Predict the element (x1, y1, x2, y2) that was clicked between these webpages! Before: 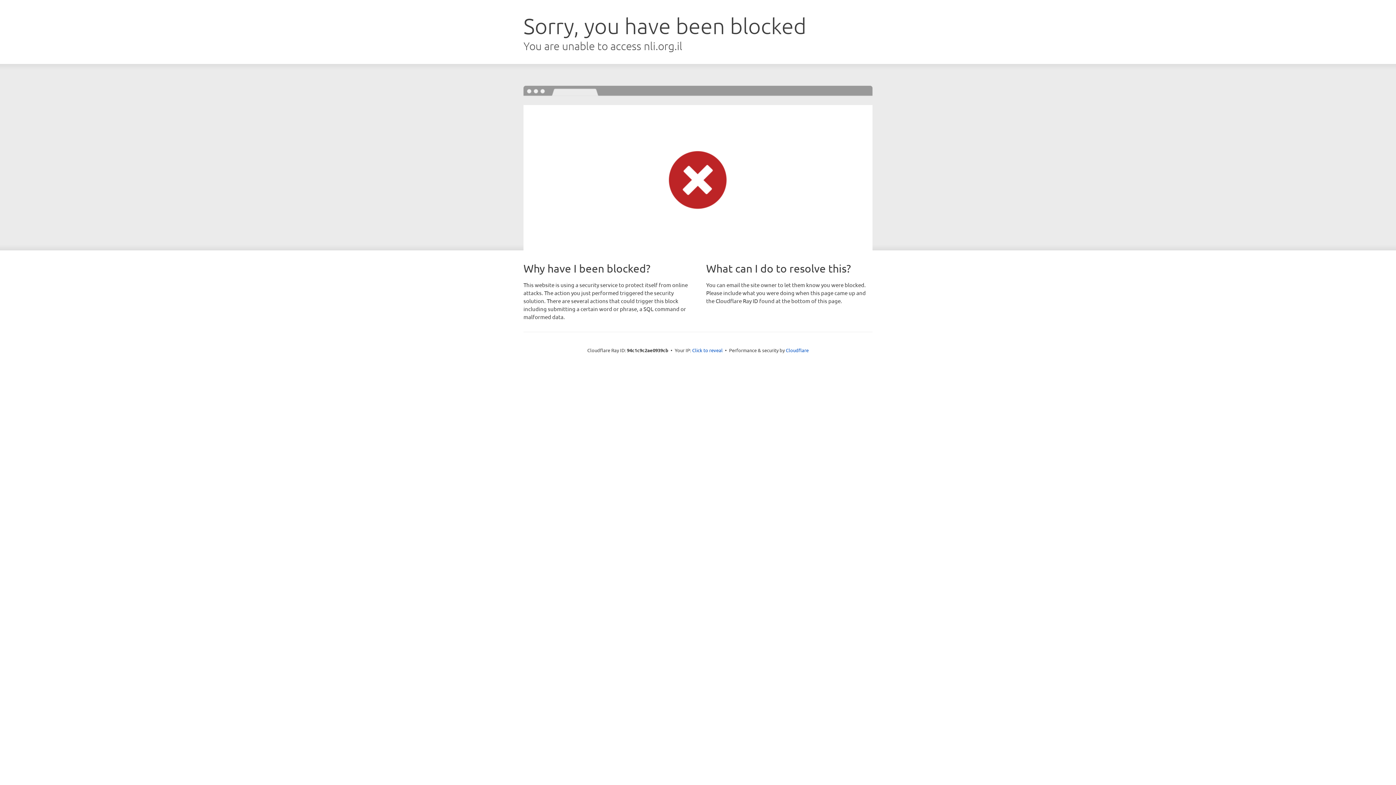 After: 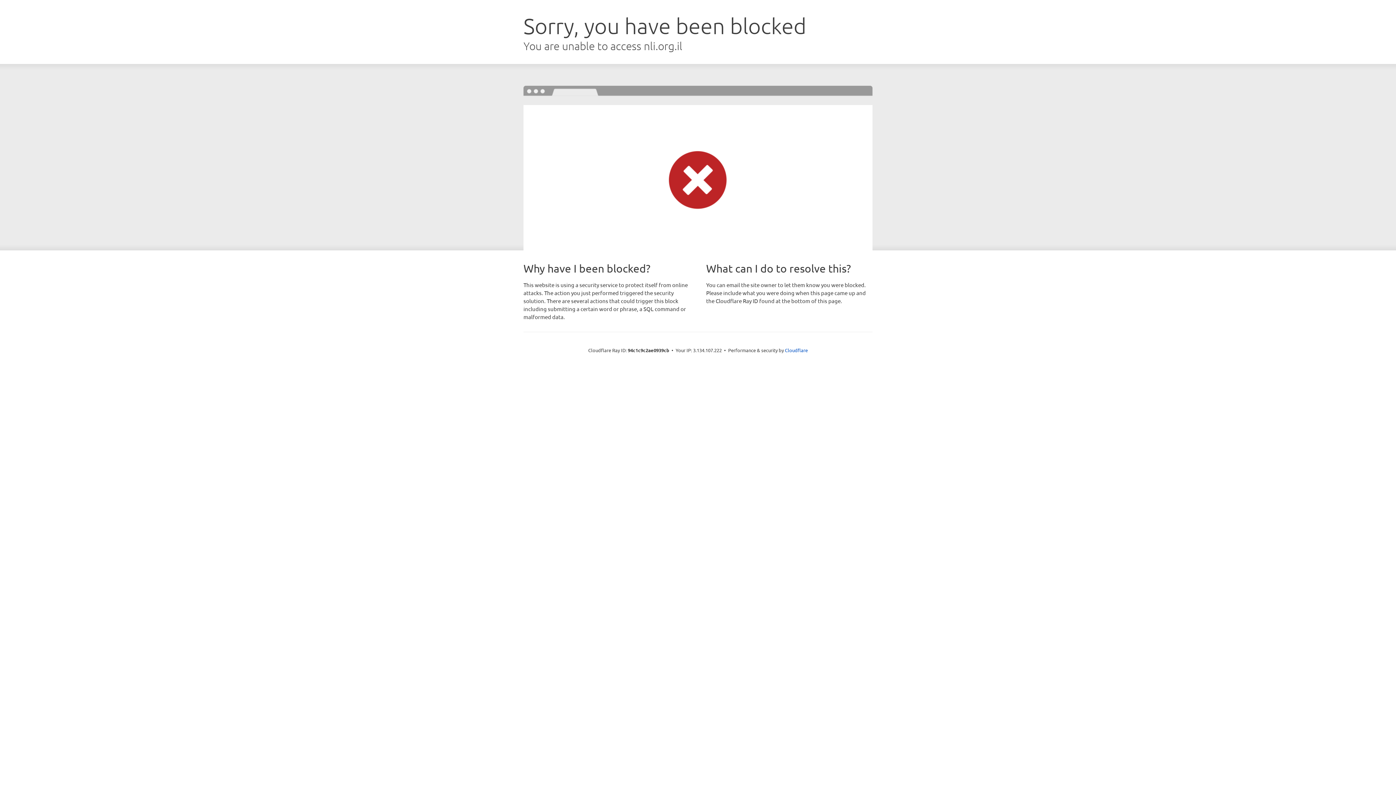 Action: bbox: (692, 346, 722, 353) label: Click to reveal